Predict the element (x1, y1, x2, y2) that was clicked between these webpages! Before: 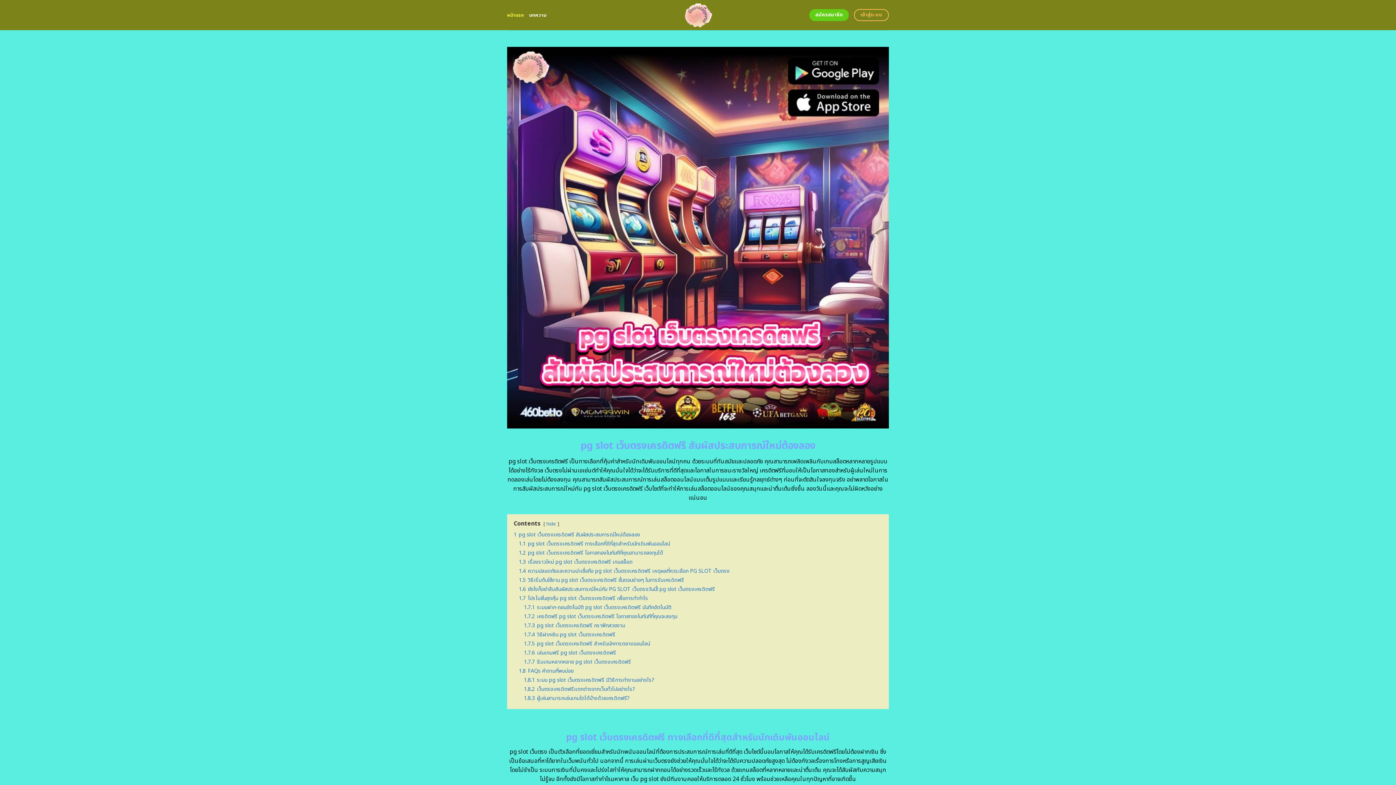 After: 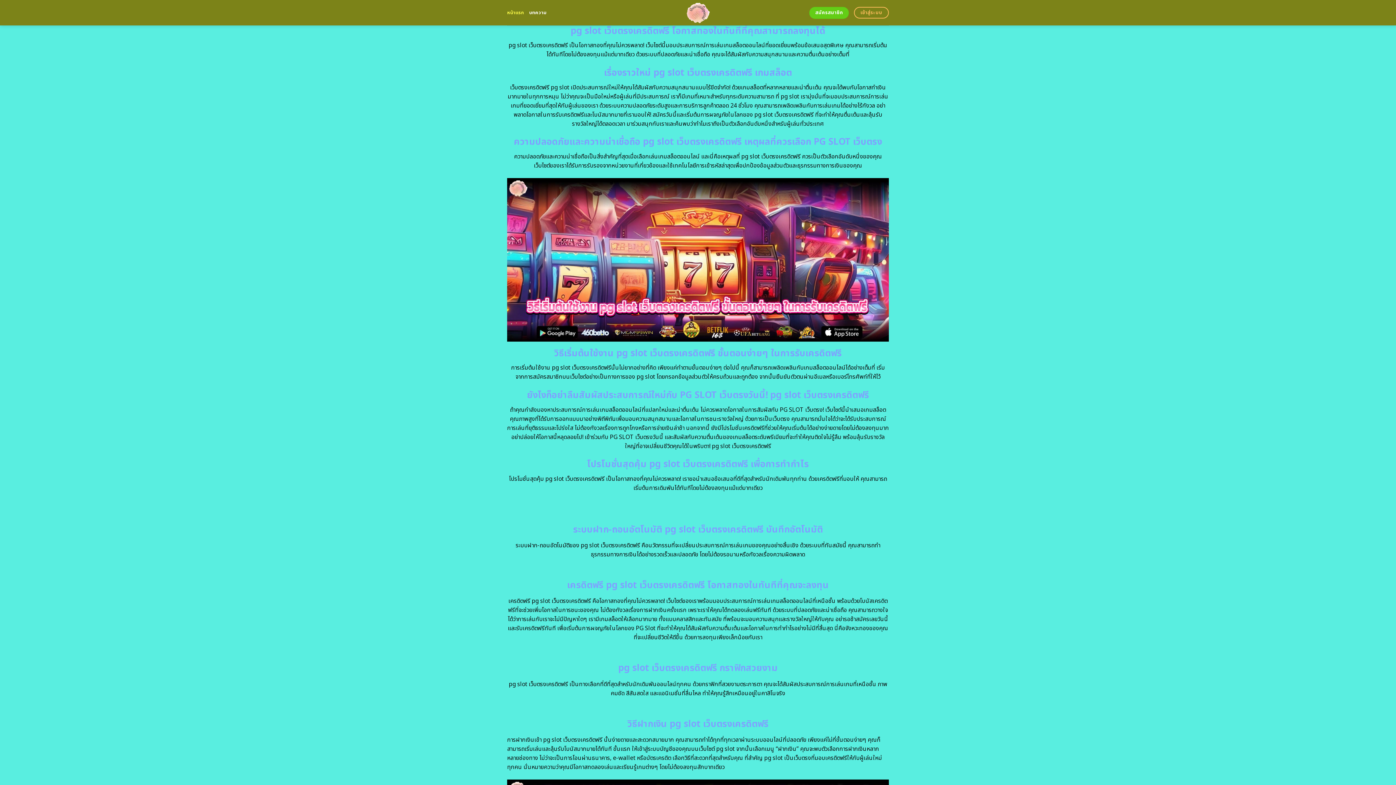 Action: bbox: (524, 603, 671, 611) label: 1.7.1 ระบบฝาก-ถอนอัตโนมัติ pg slot เว็บตรงเครดิตฟรี บันทึกอัตโนมัติ